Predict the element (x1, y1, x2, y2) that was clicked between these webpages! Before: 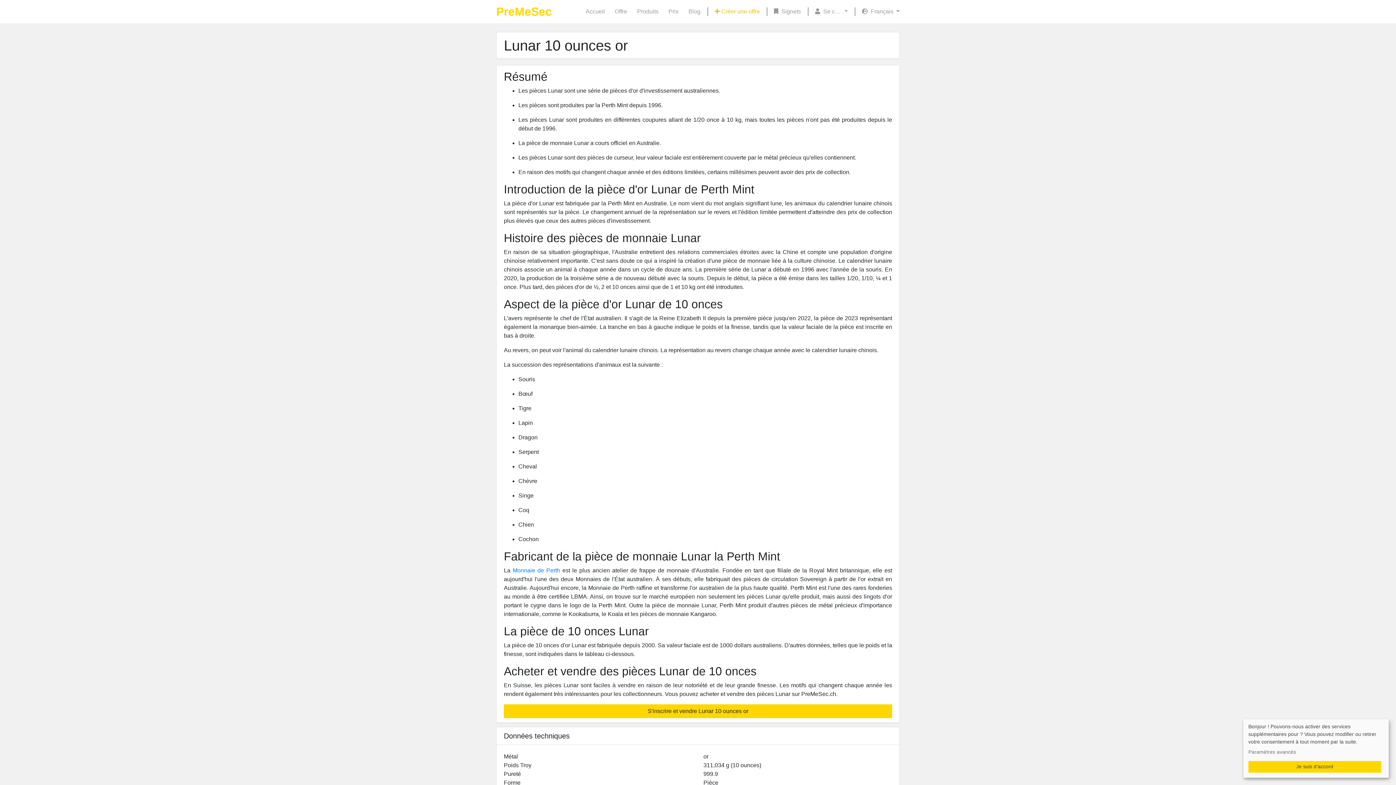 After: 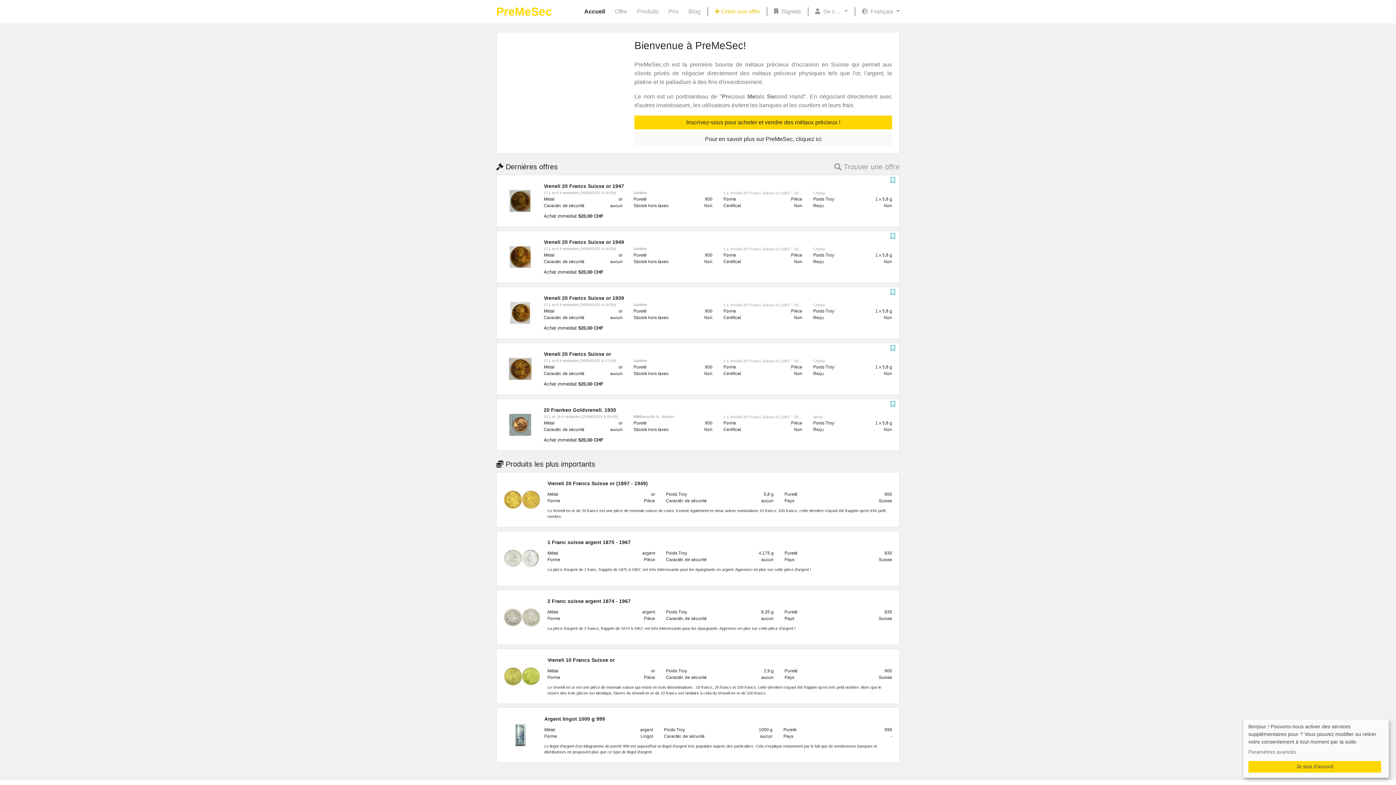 Action: label: PreMeSec bbox: (496, 5, 552, 18)